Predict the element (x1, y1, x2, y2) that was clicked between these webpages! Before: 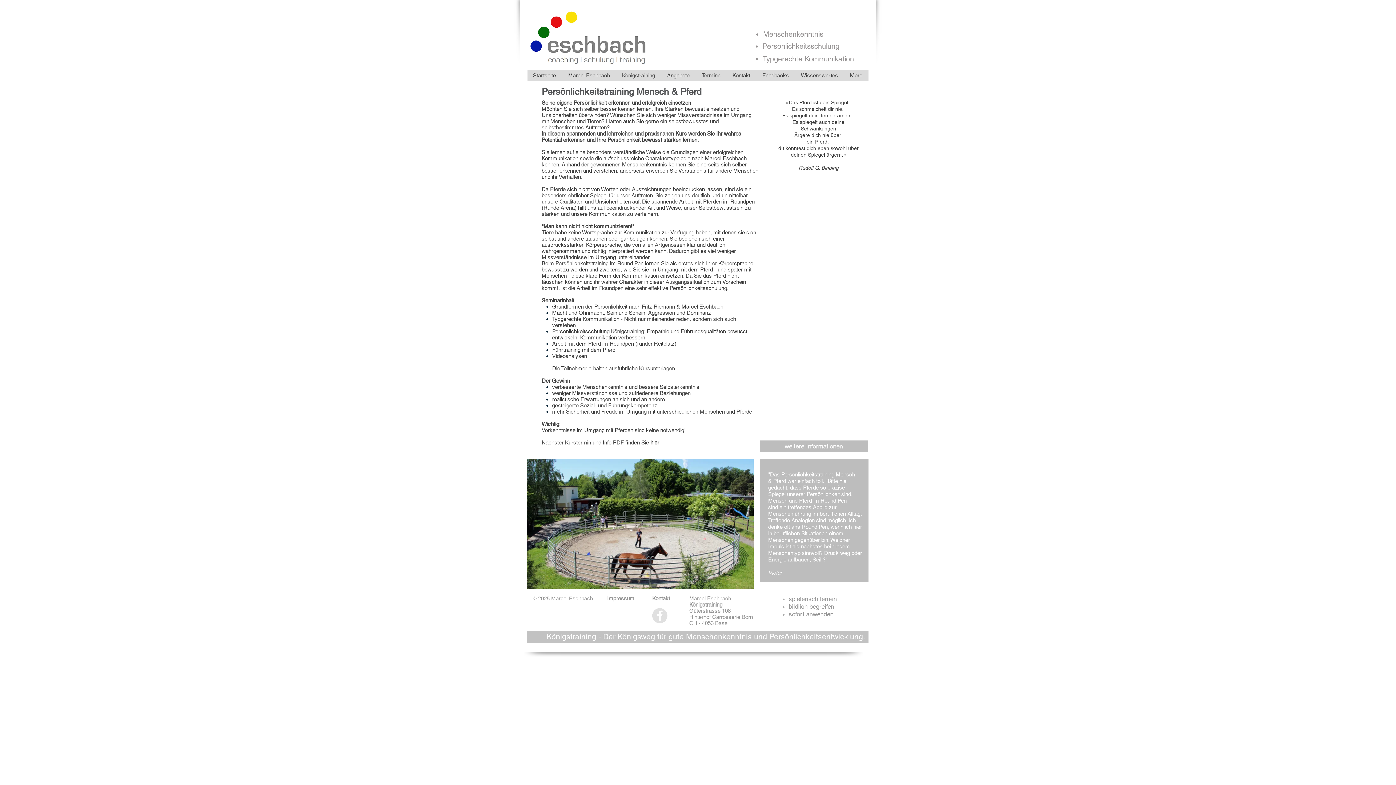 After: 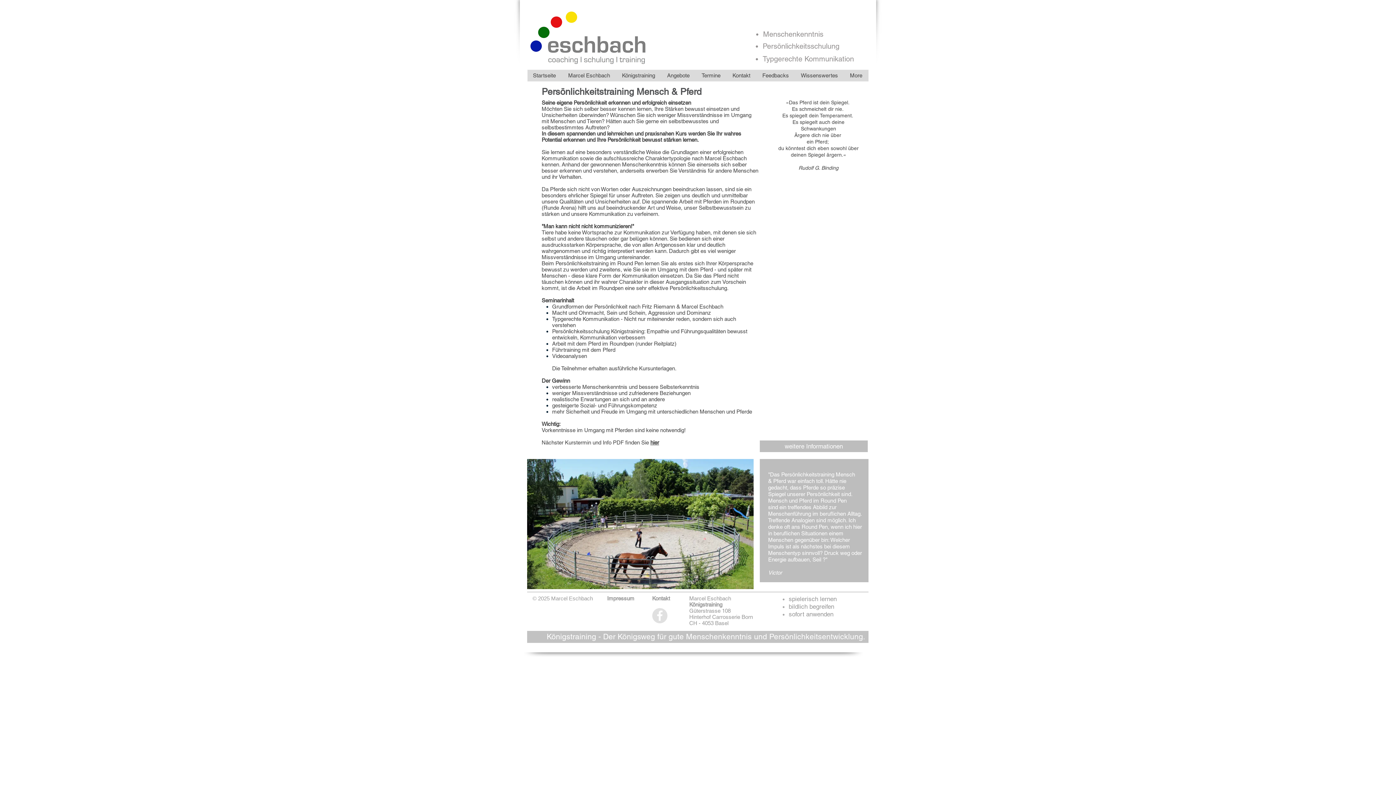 Action: label: Kontakt bbox: (652, 595, 670, 601)